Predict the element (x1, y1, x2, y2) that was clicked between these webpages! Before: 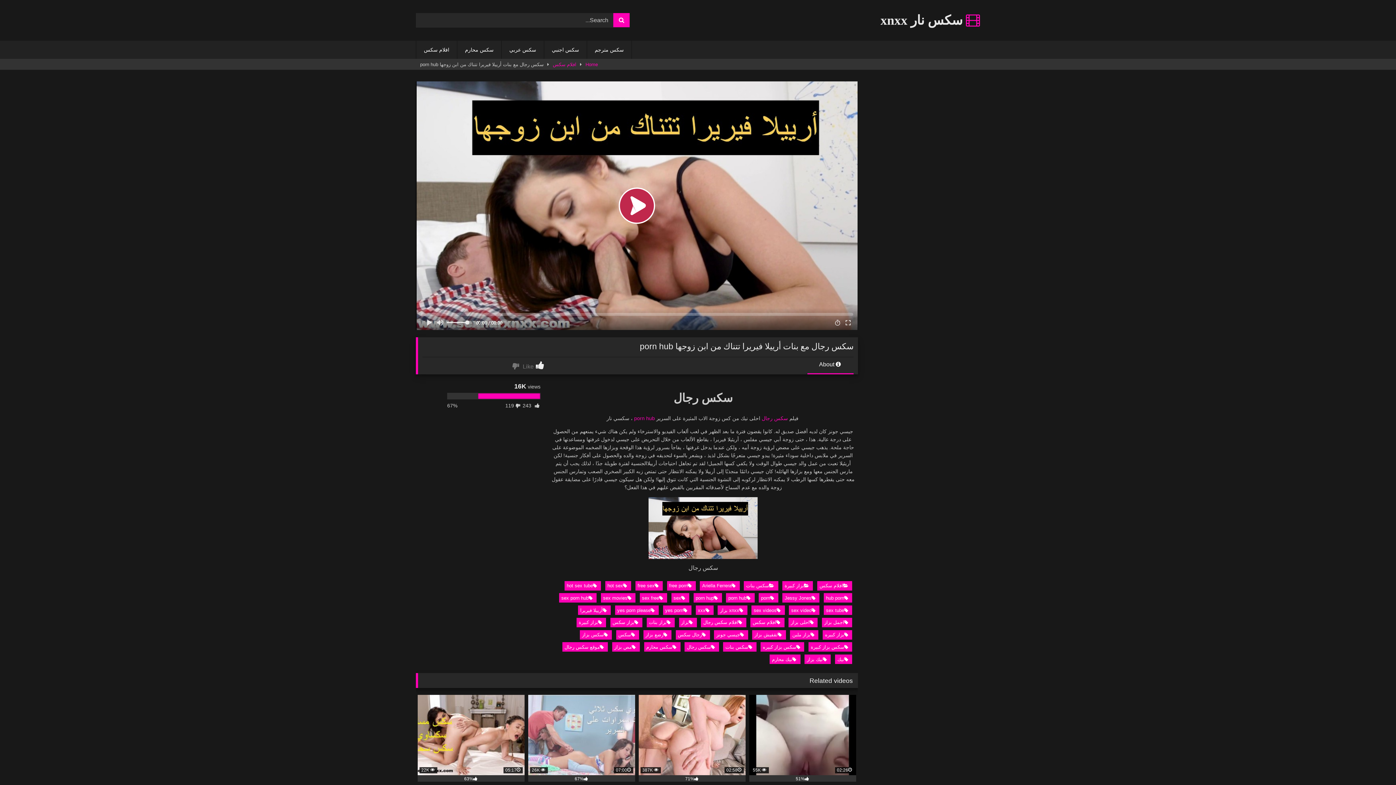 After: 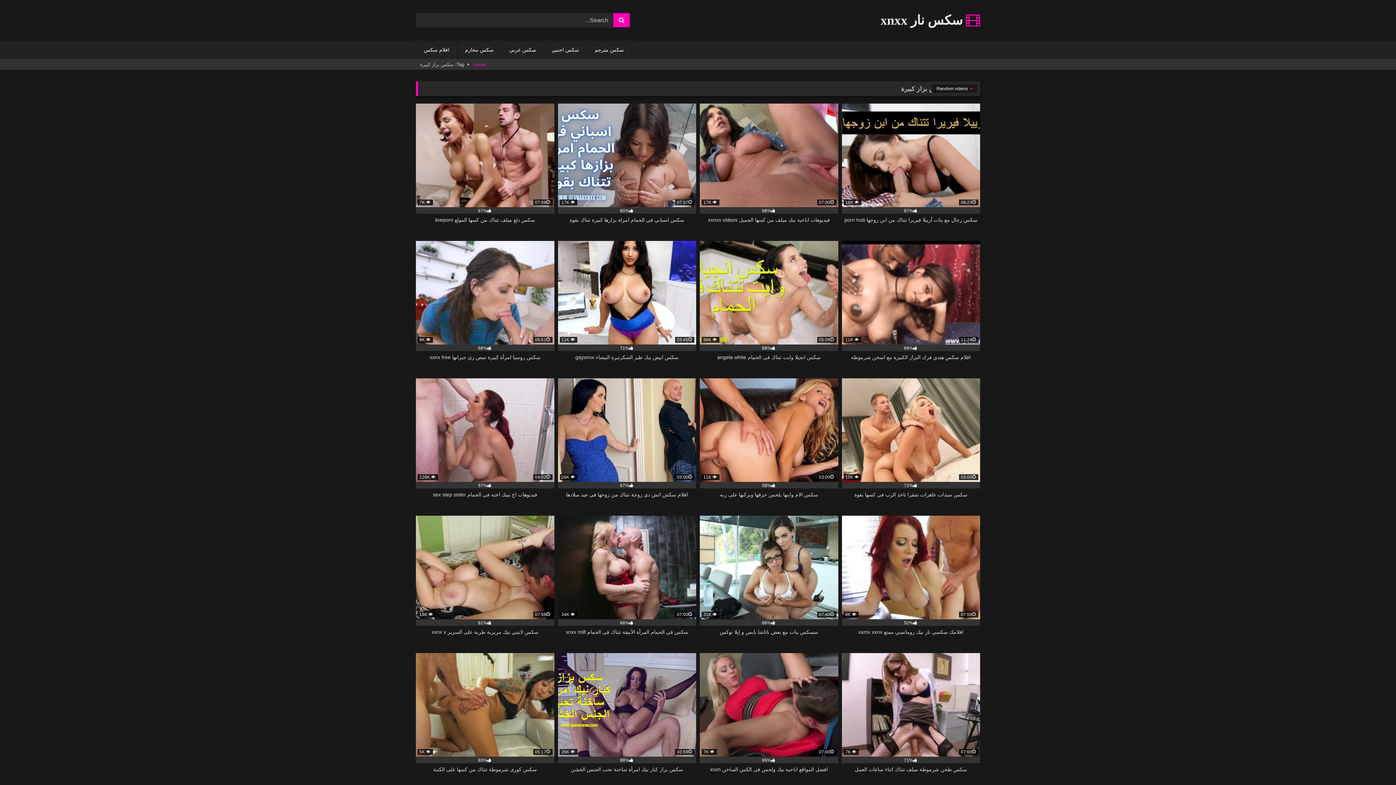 Action: label: سكس بزاز كبيرة bbox: (808, 642, 852, 652)